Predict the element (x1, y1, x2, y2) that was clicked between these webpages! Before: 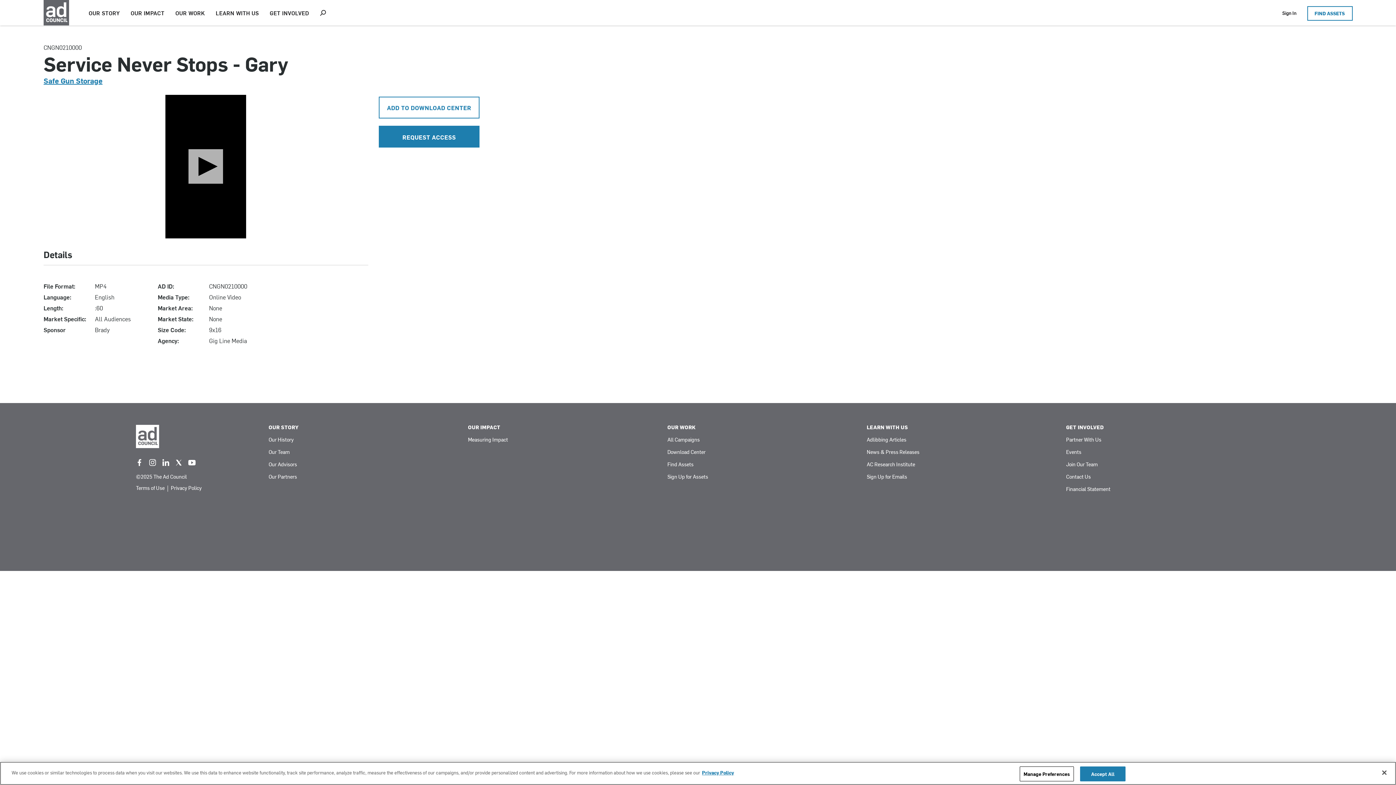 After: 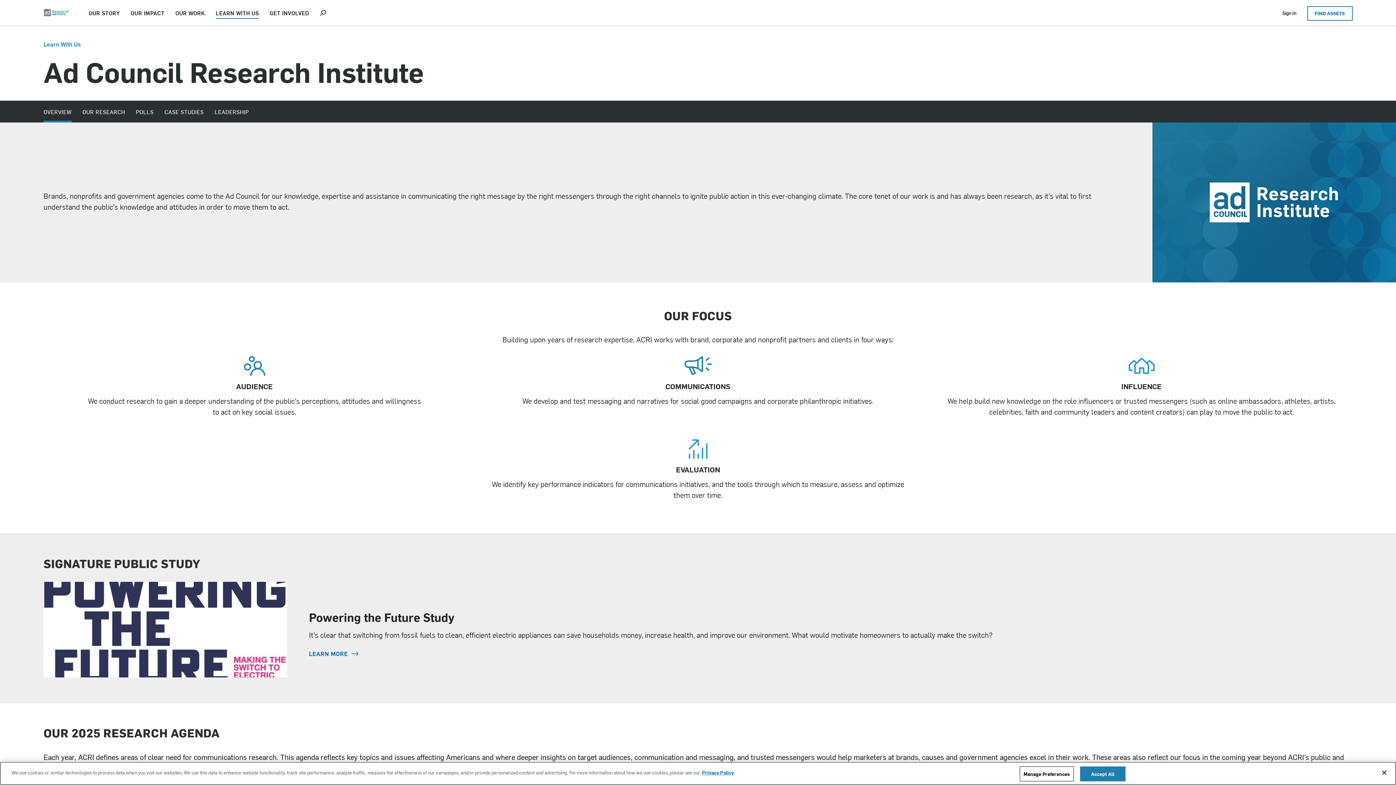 Action: label: AC Research Institute bbox: (866, 462, 1055, 467)